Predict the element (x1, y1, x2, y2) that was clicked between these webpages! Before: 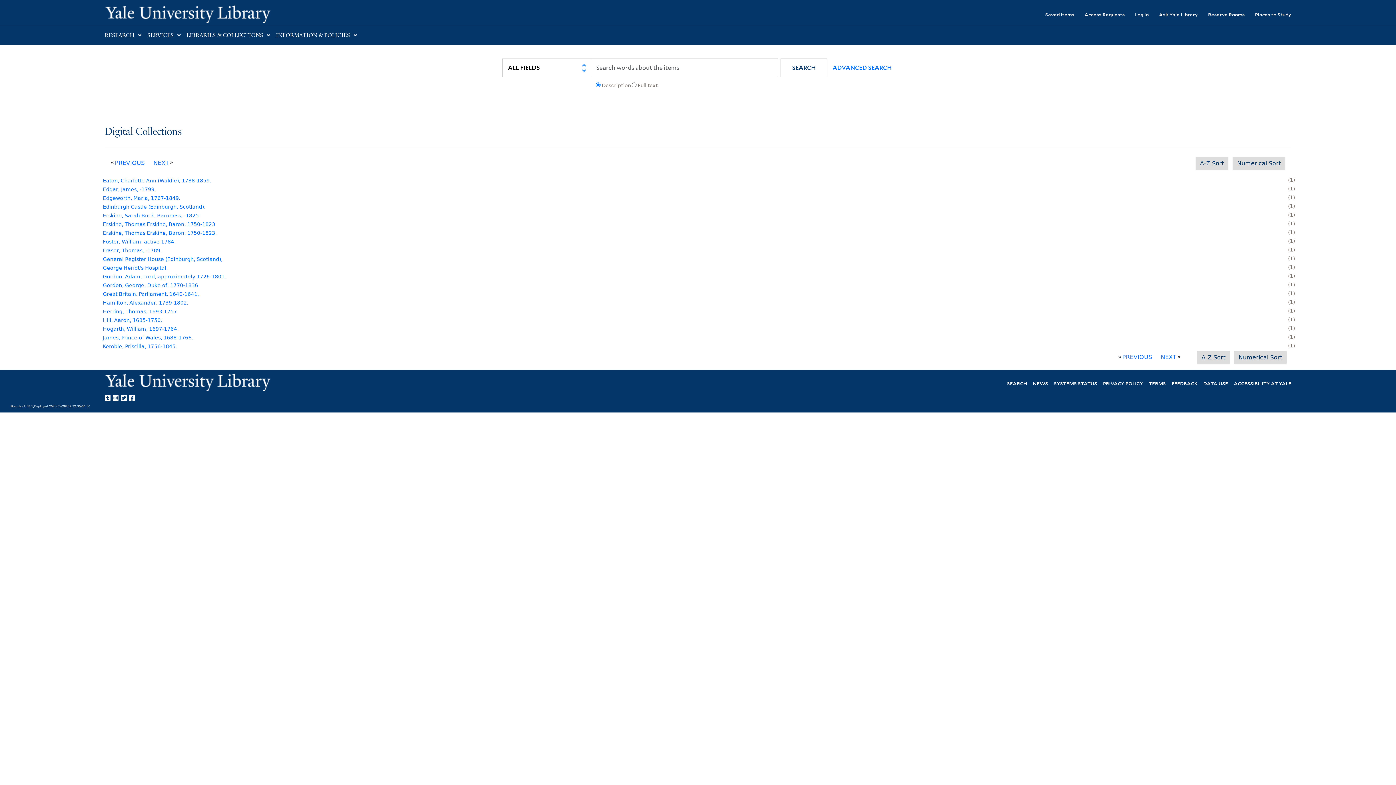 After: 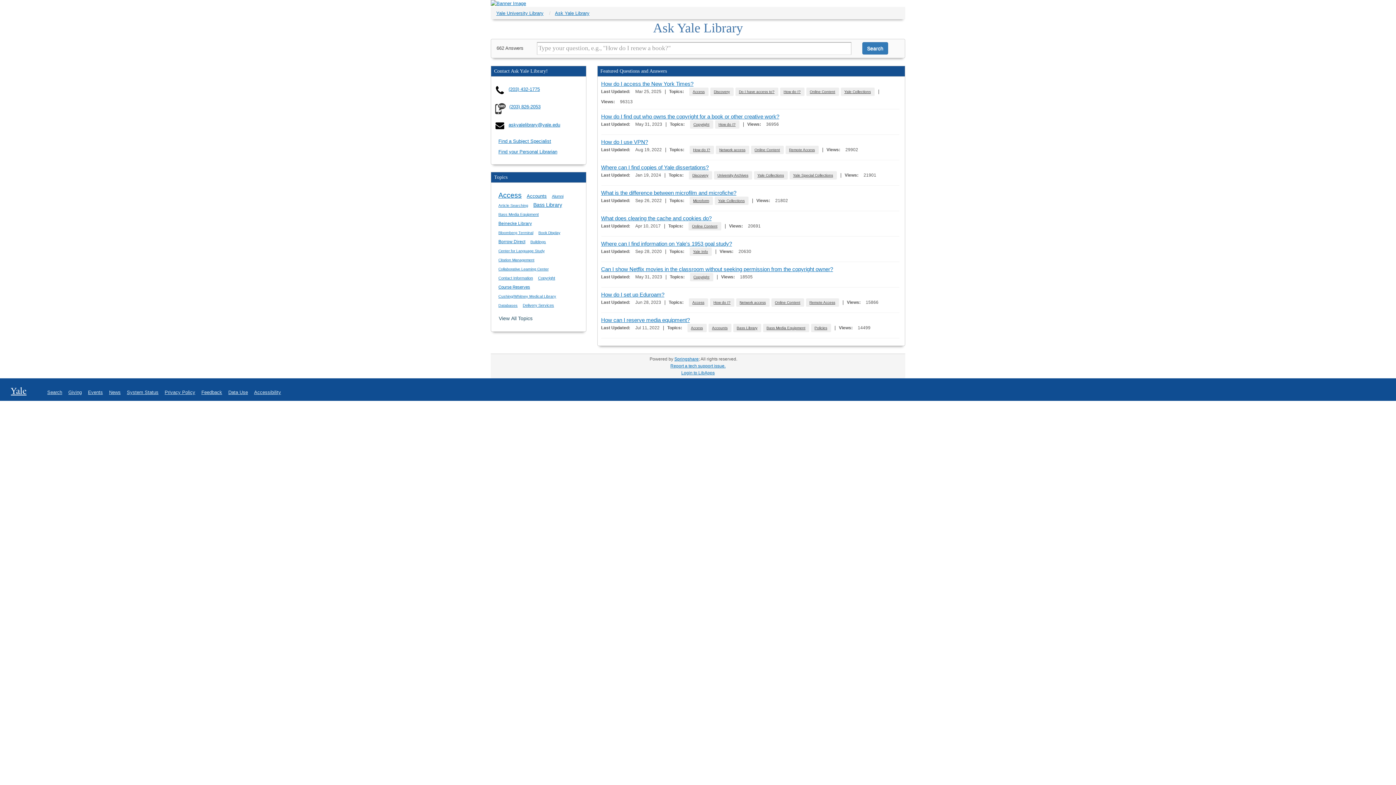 Action: label: Ask Yale Library bbox: (1149, 6, 1198, 22)